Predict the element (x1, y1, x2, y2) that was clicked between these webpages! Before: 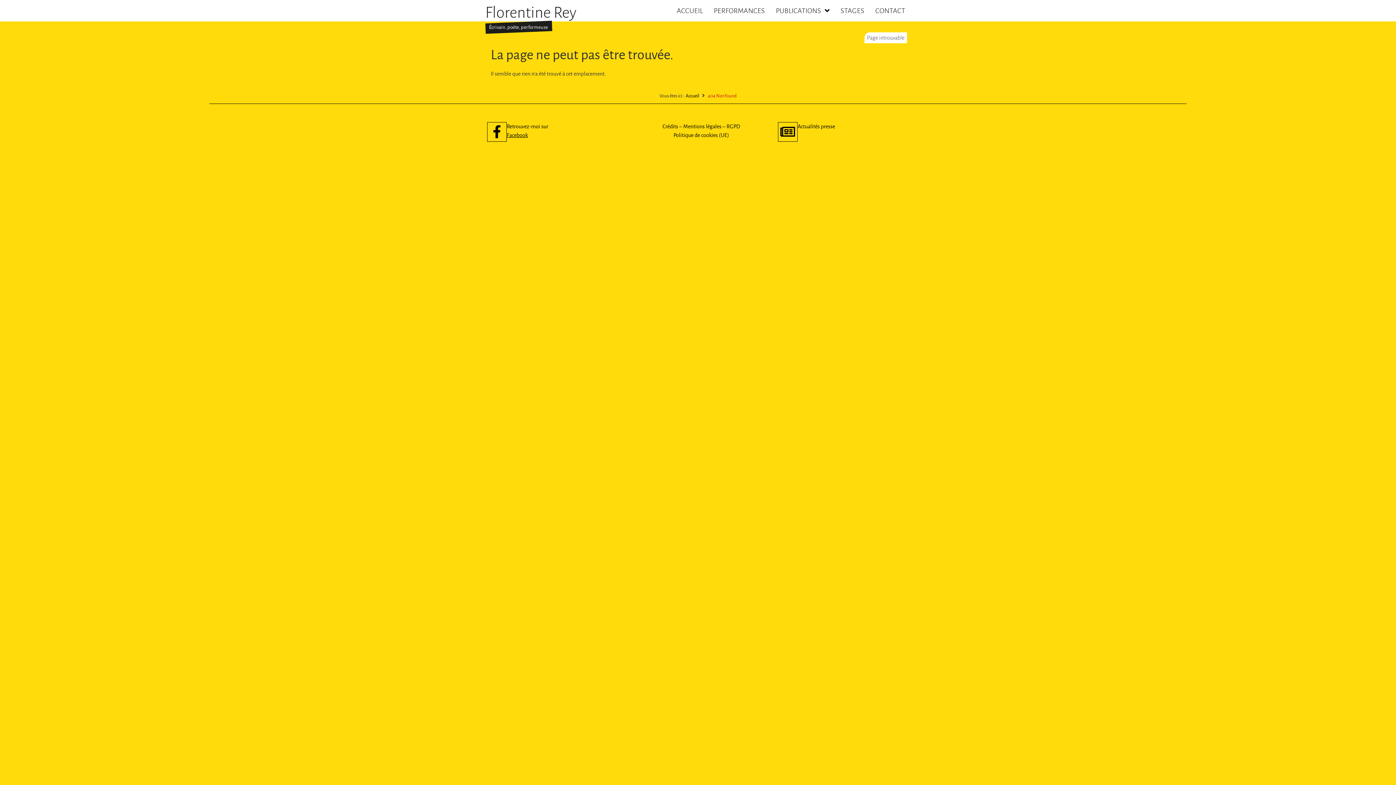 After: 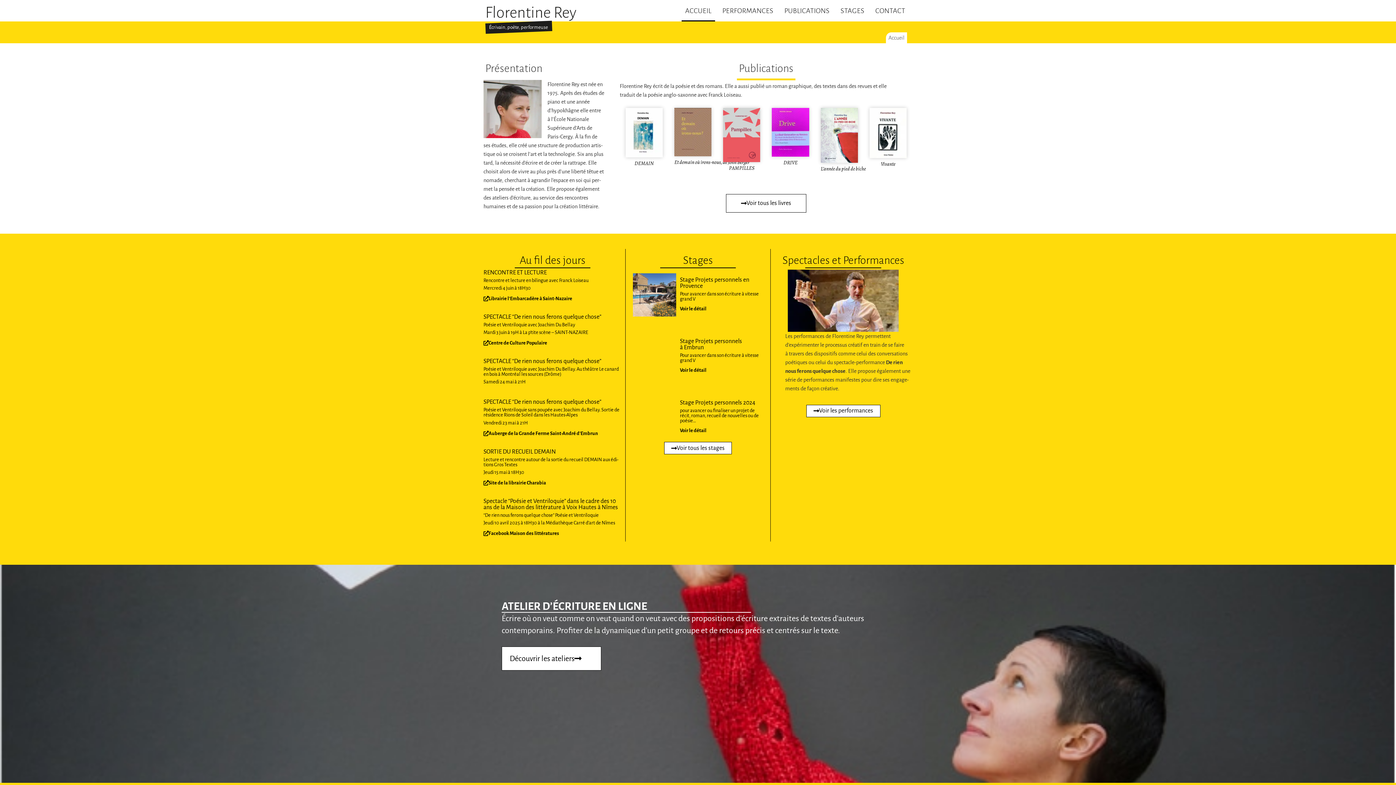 Action: label: SVG link bbox: (485, 5, 576, 33)